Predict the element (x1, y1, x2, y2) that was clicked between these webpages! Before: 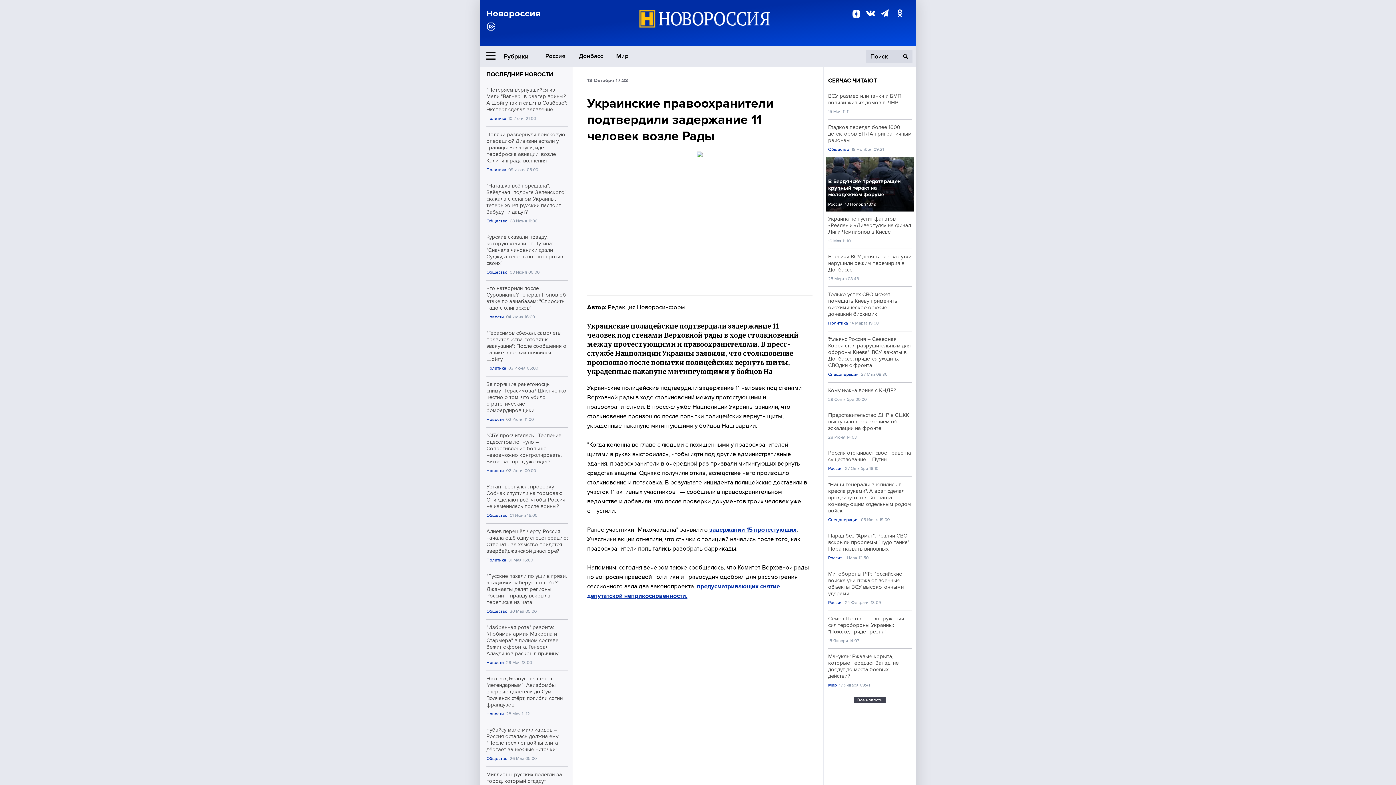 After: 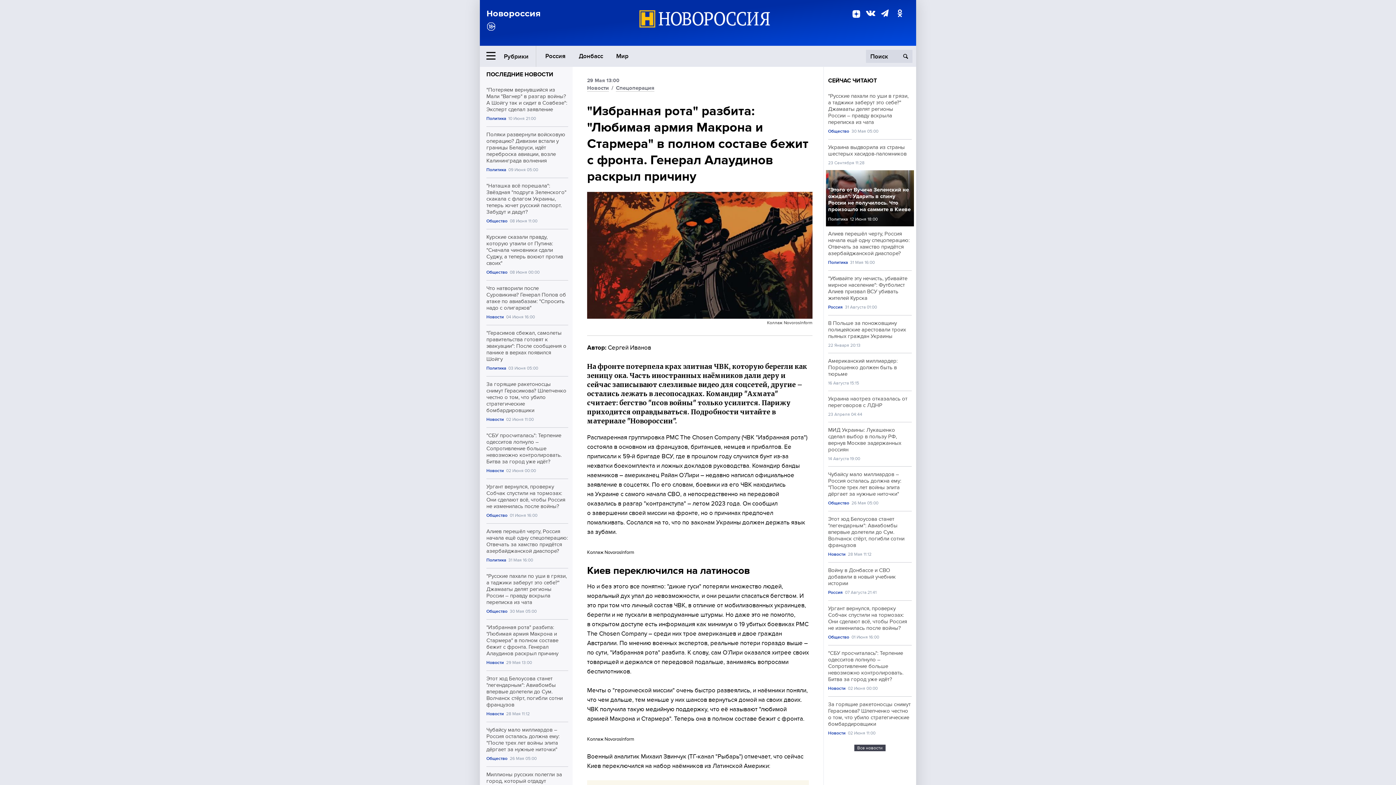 Action: bbox: (486, 624, 568, 657) label: "Избранная рота" разбита: "Любимая армия Макрона и Стармера" в полном составе бежит с фронта. Генерал Алаудинов раскрыл причину